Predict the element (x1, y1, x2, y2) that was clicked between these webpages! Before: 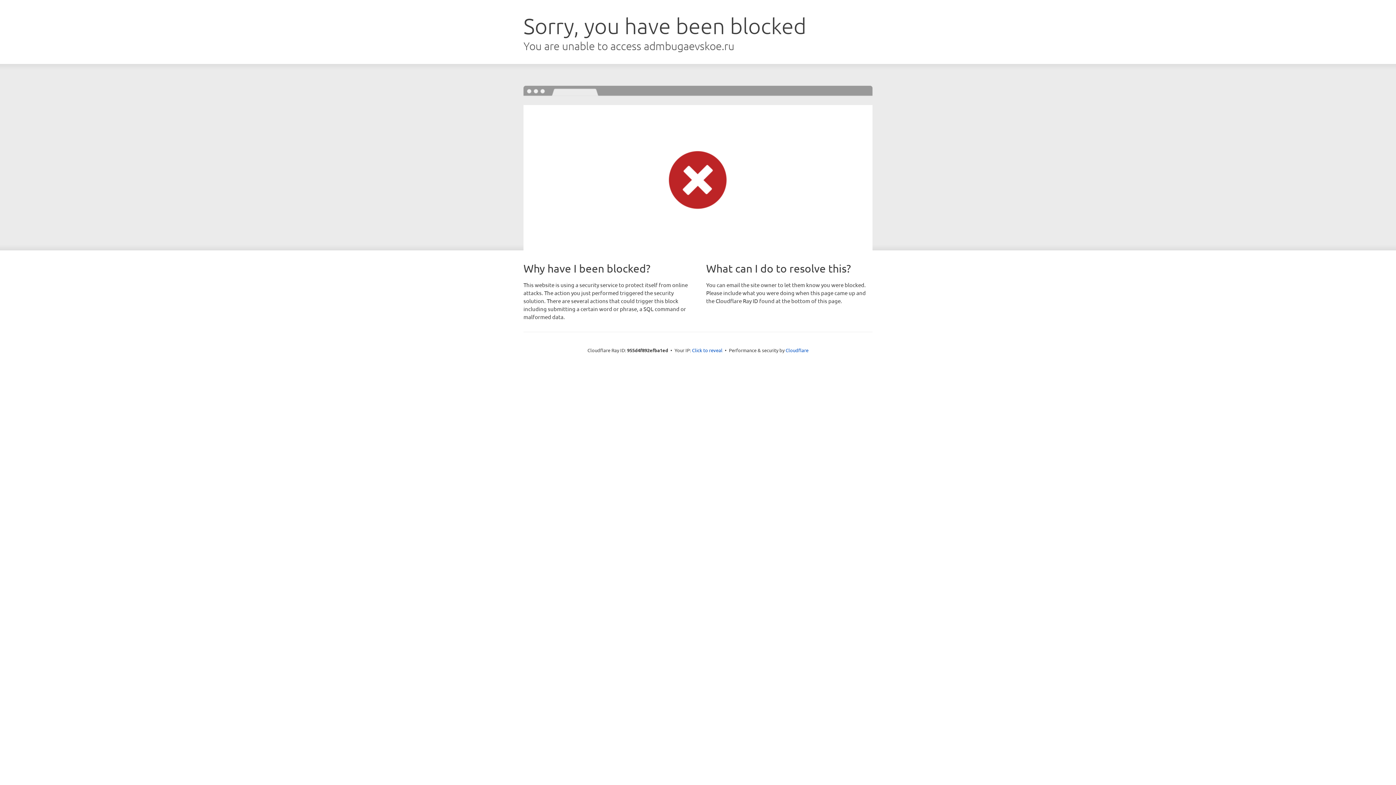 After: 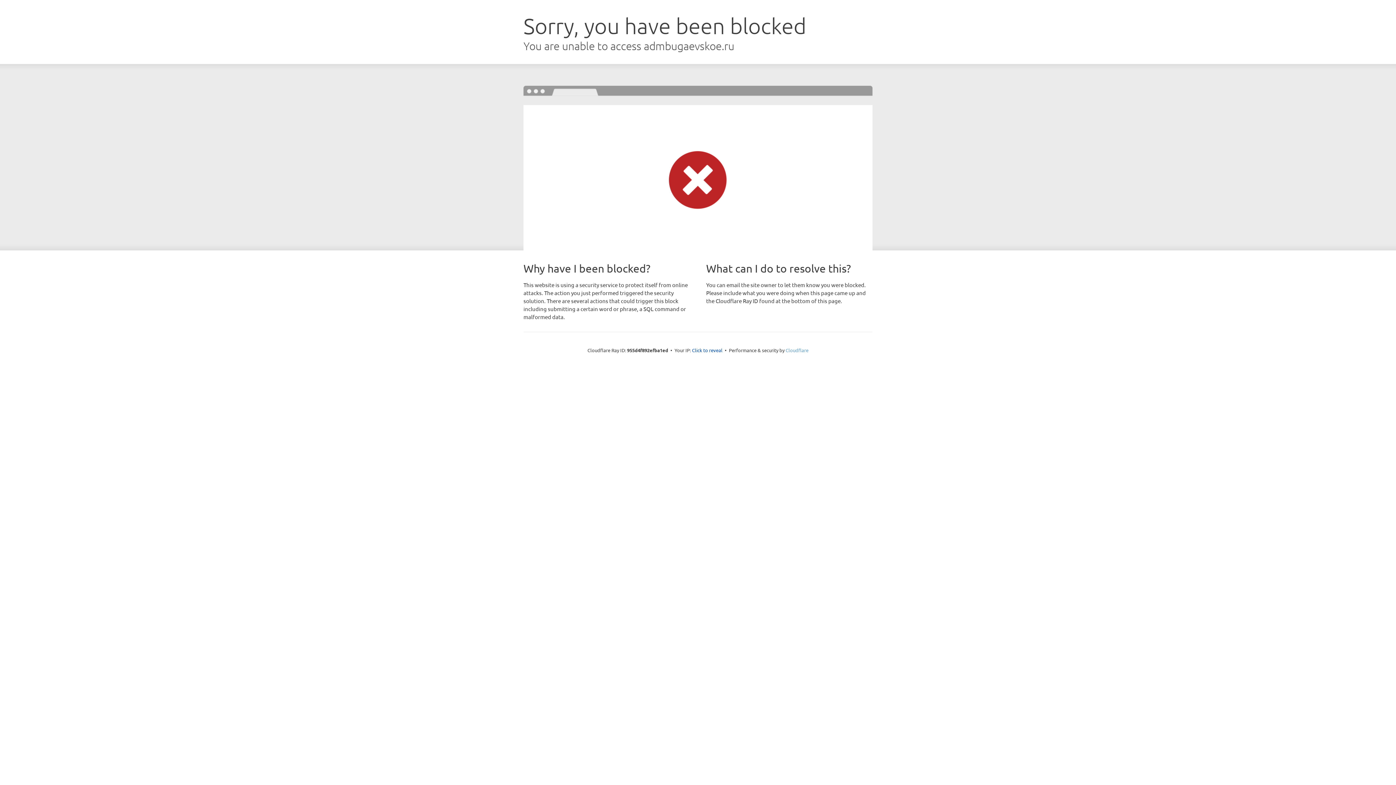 Action: label: Cloudflare bbox: (785, 347, 808, 353)